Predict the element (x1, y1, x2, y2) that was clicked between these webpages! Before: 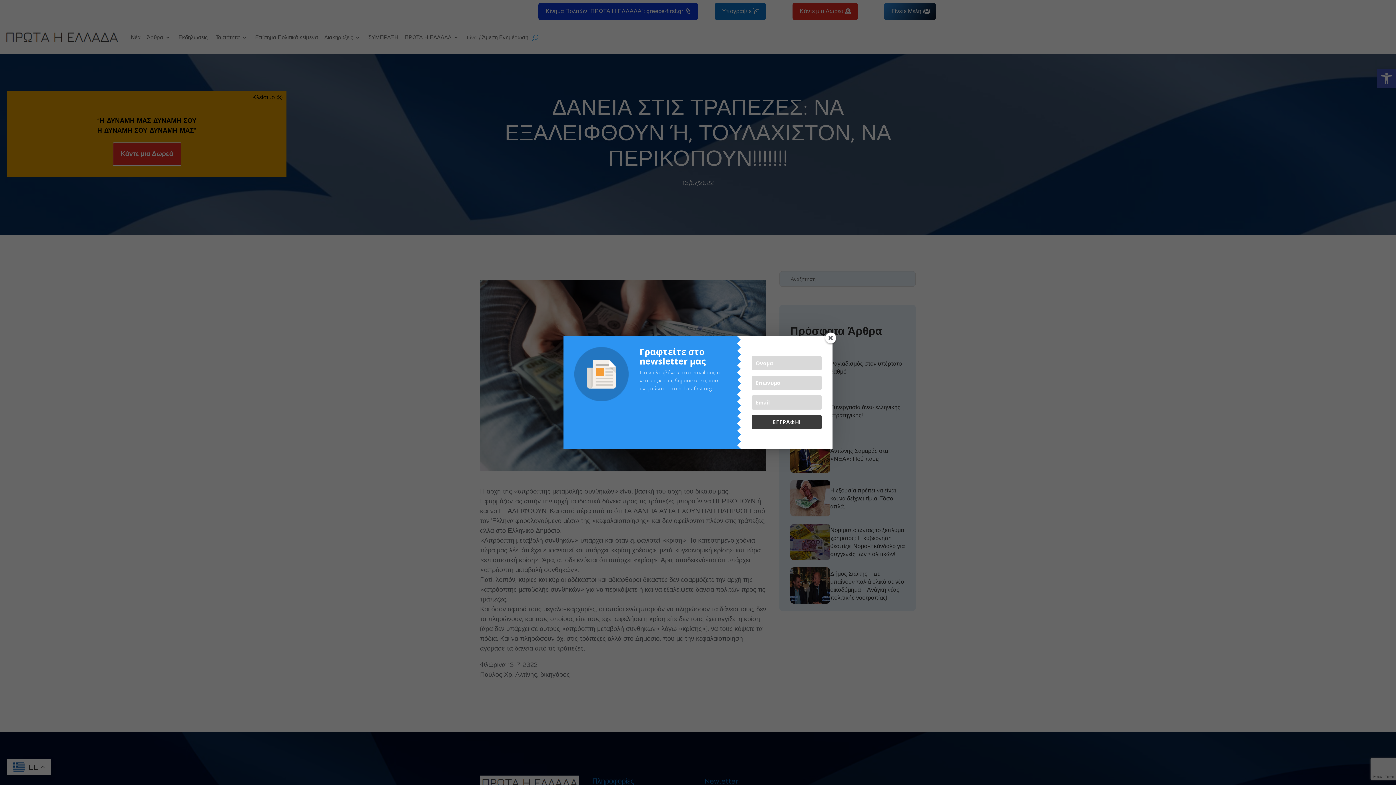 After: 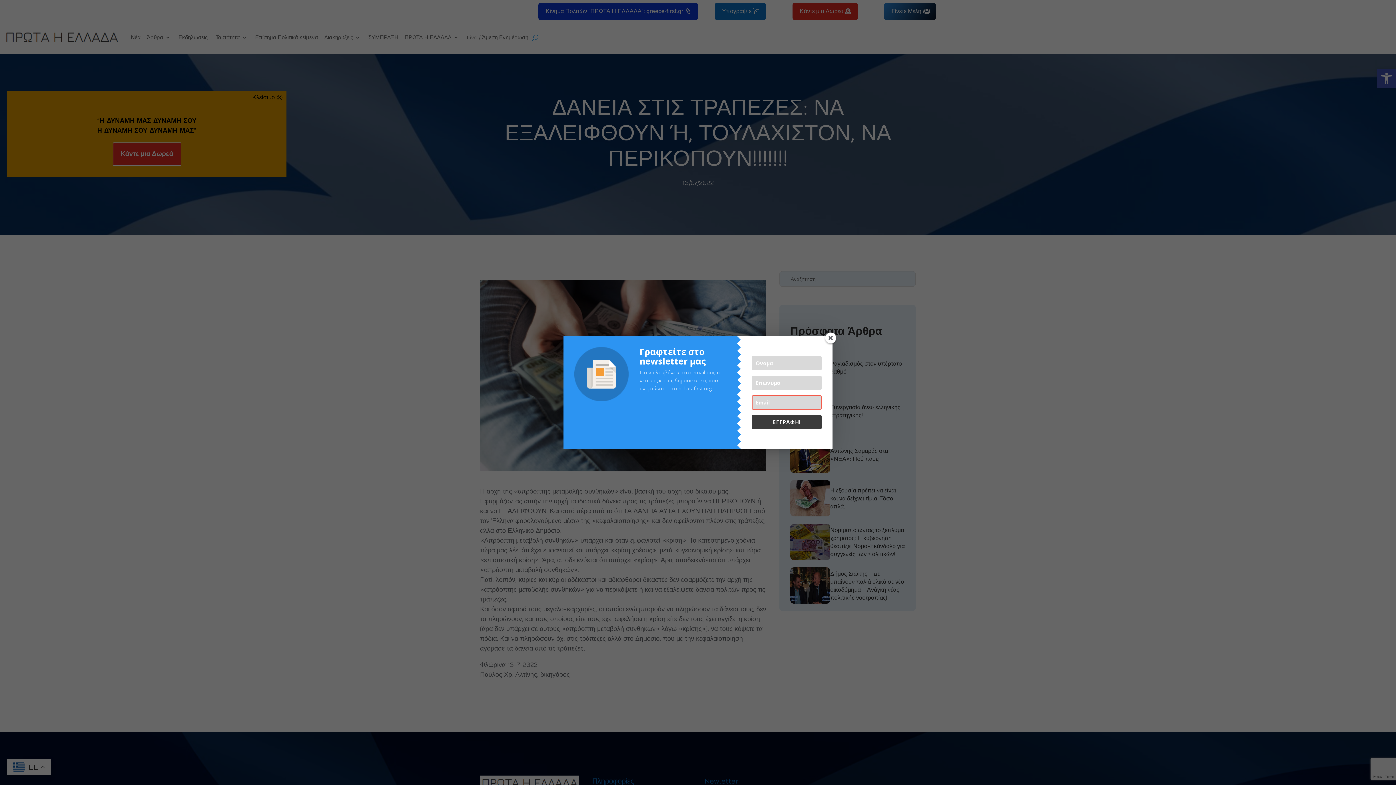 Action: bbox: (752, 415, 821, 429) label: ΕΓΓΡΑΦΗ!